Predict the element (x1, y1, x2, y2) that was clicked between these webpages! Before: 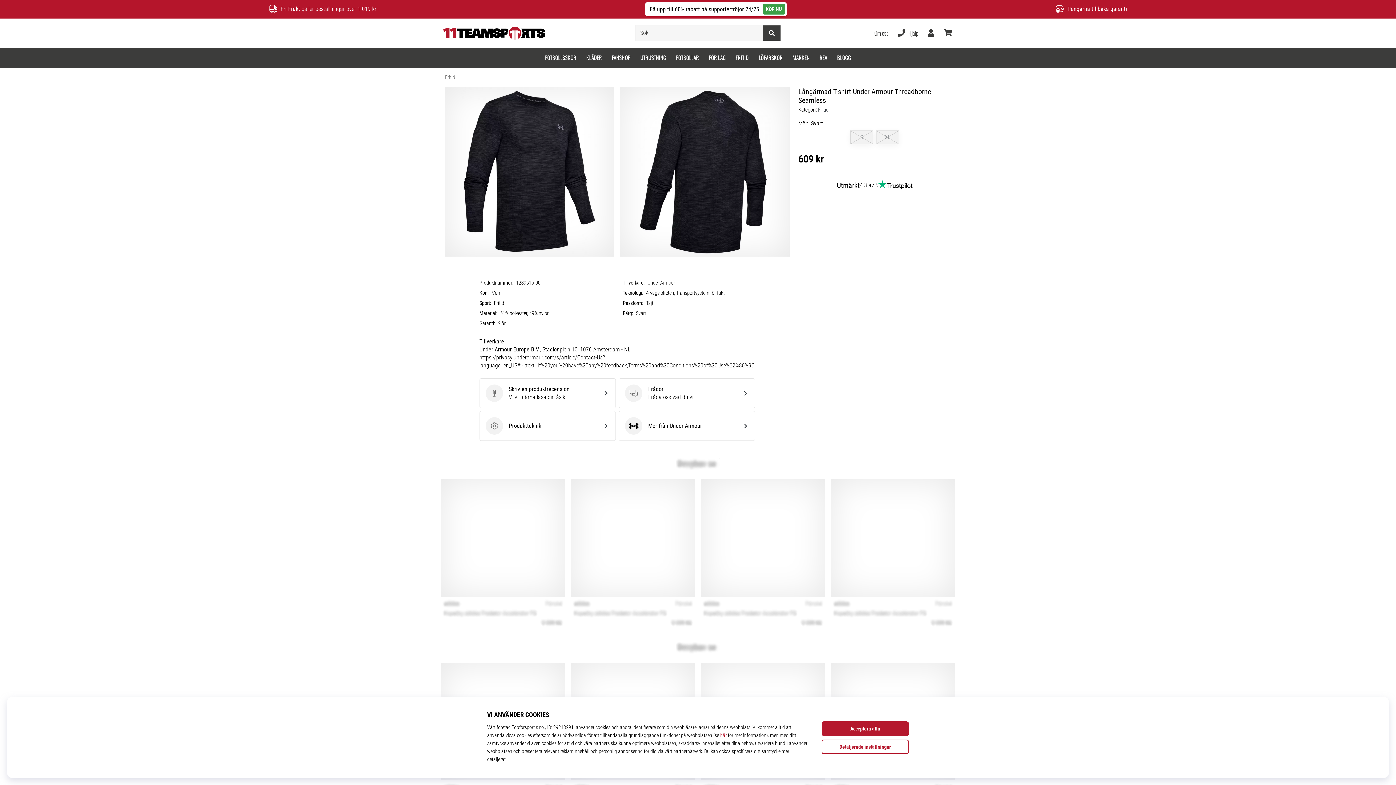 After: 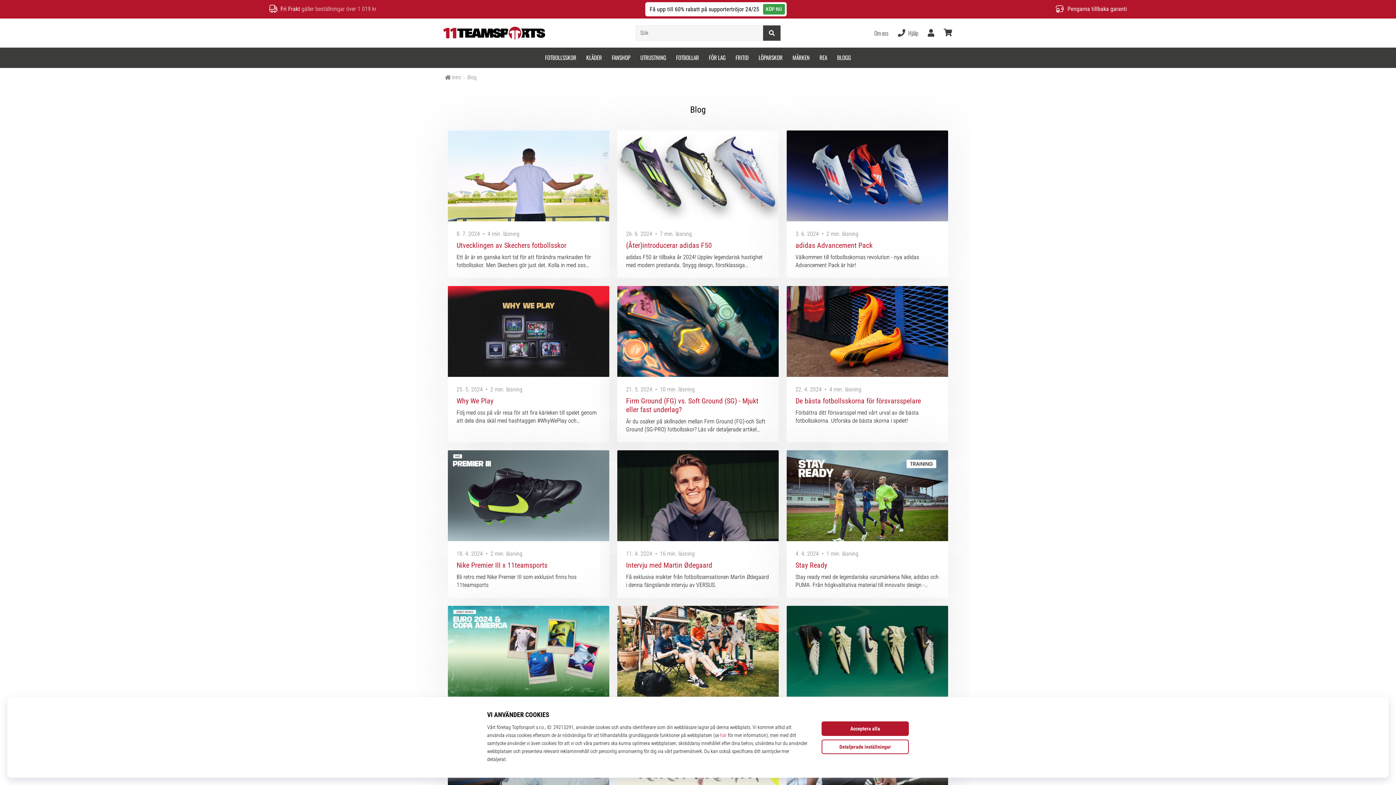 Action: label: BLOGG bbox: (832, 47, 856, 67)